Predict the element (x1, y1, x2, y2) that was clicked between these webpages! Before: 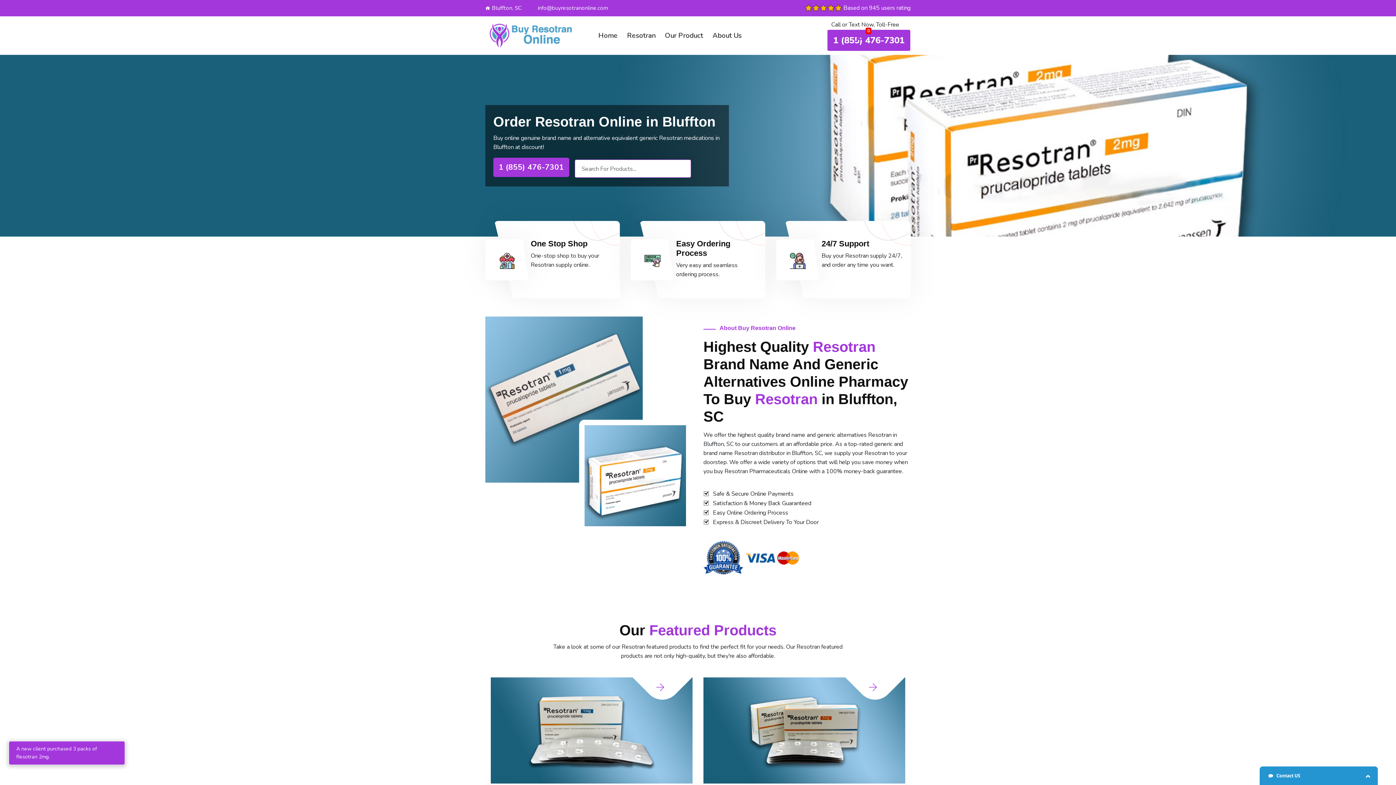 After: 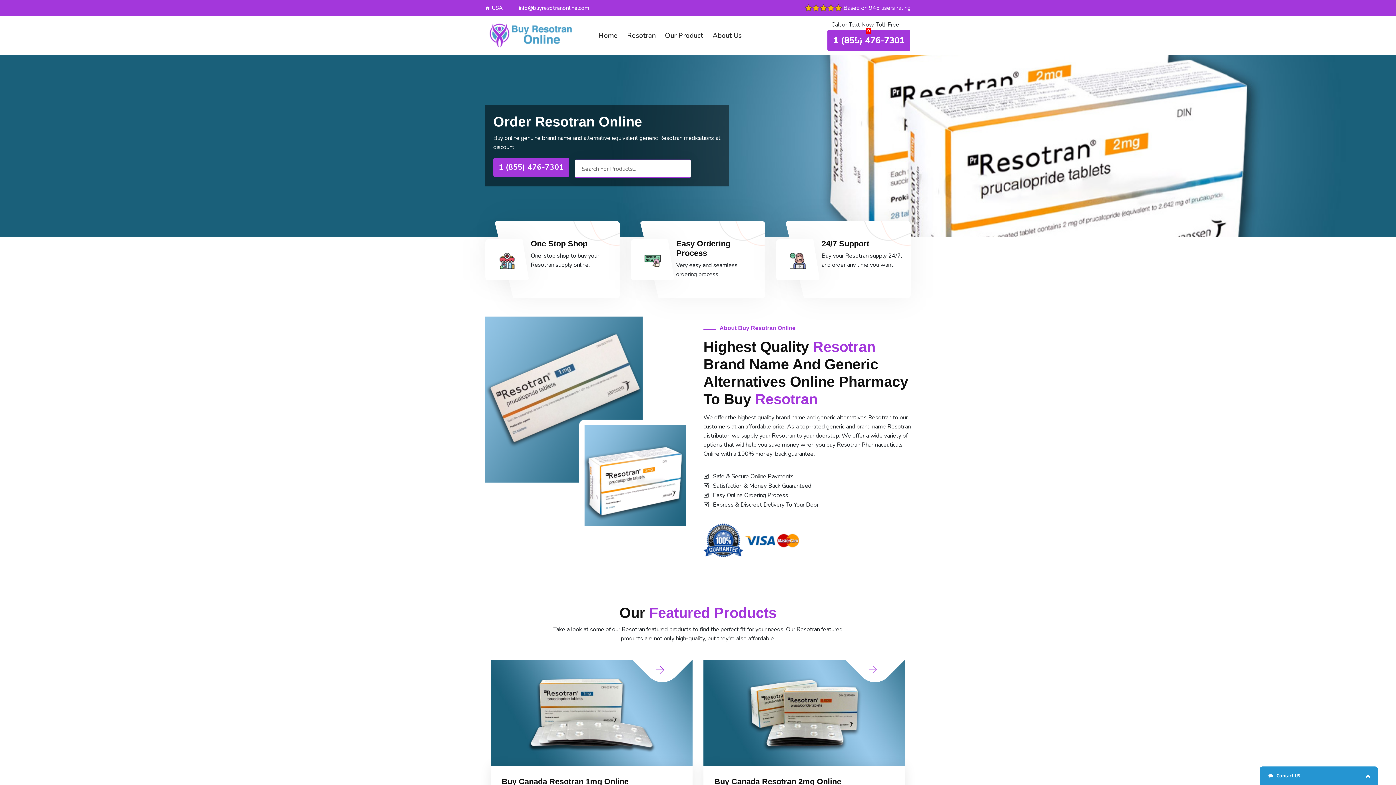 Action: bbox: (485, 21, 583, 50)